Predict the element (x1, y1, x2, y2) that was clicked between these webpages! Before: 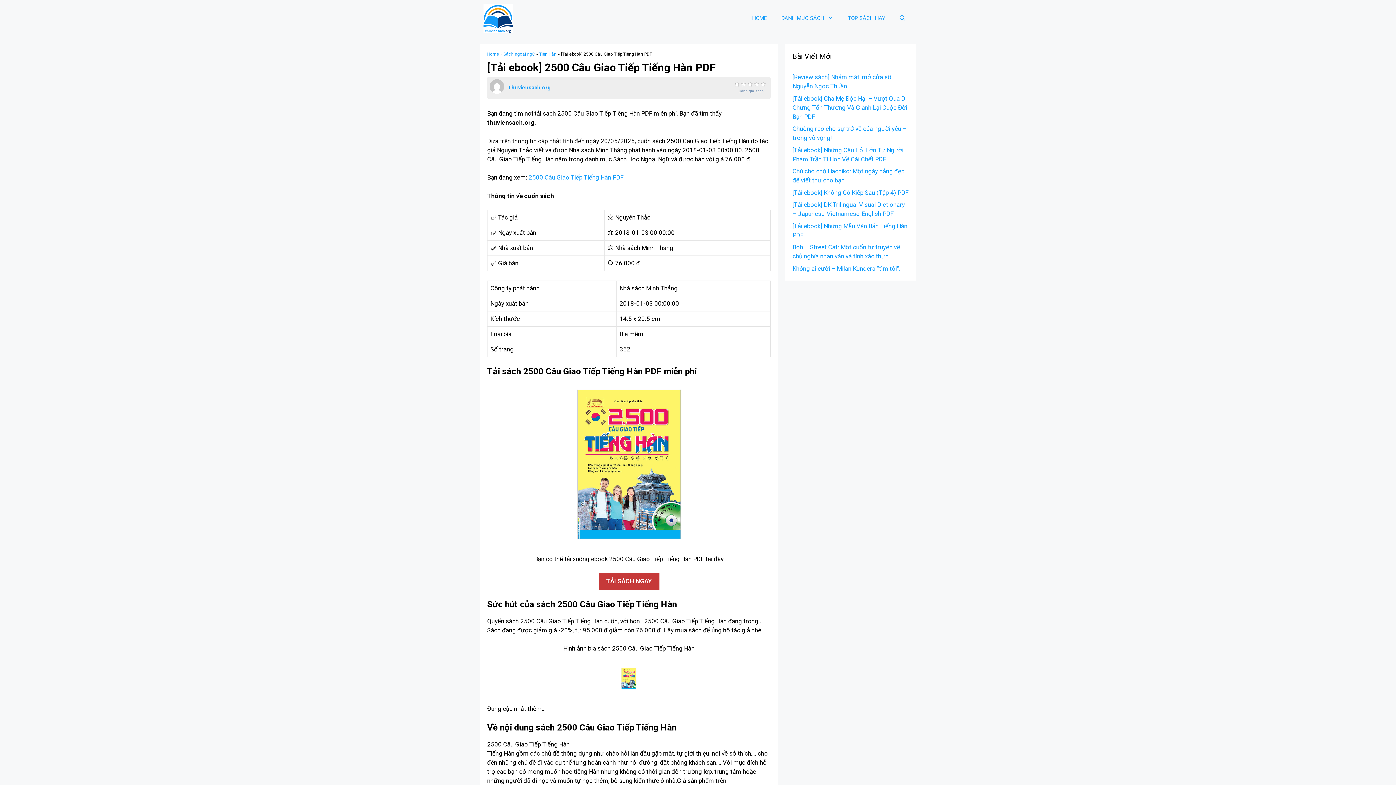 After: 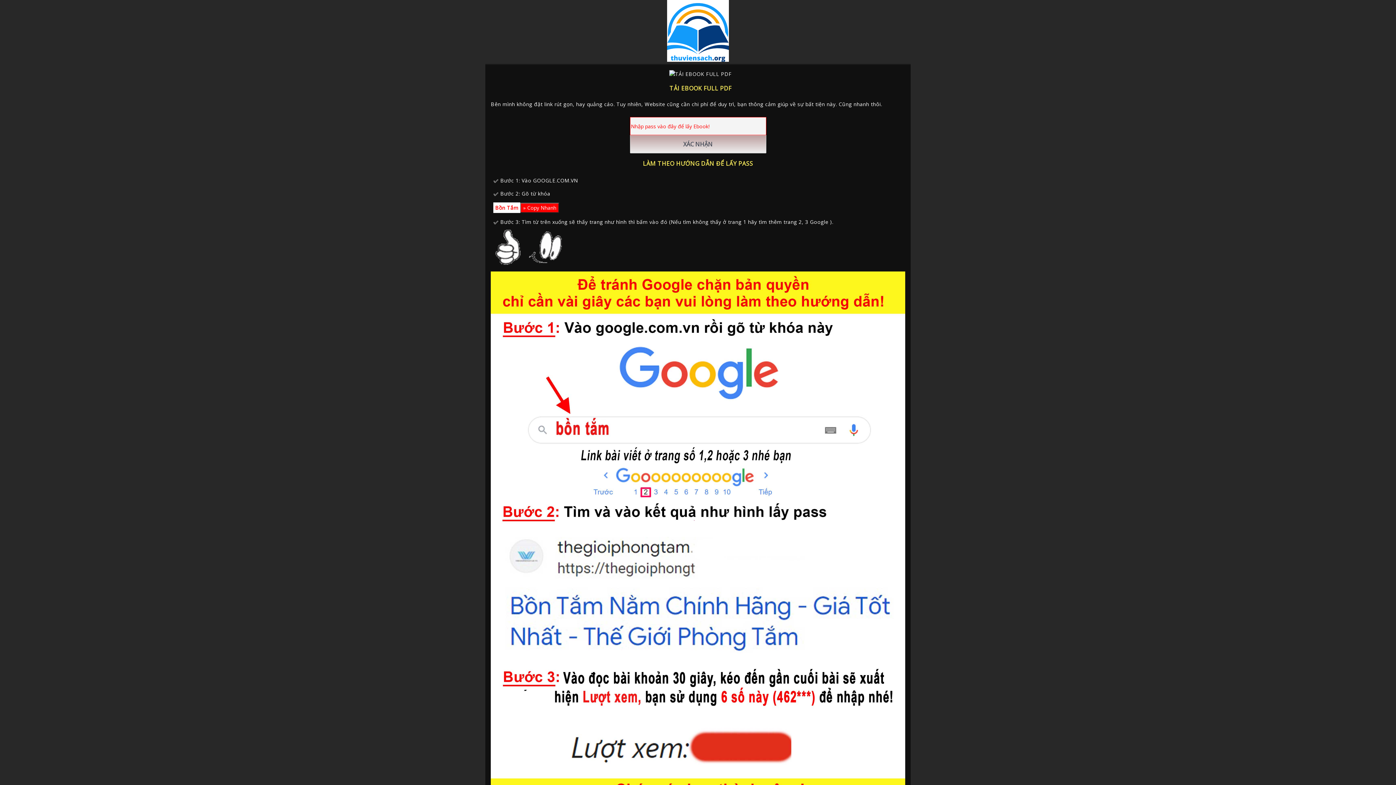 Action: label: TẢI SÁCH NGAY bbox: (598, 577, 659, 585)